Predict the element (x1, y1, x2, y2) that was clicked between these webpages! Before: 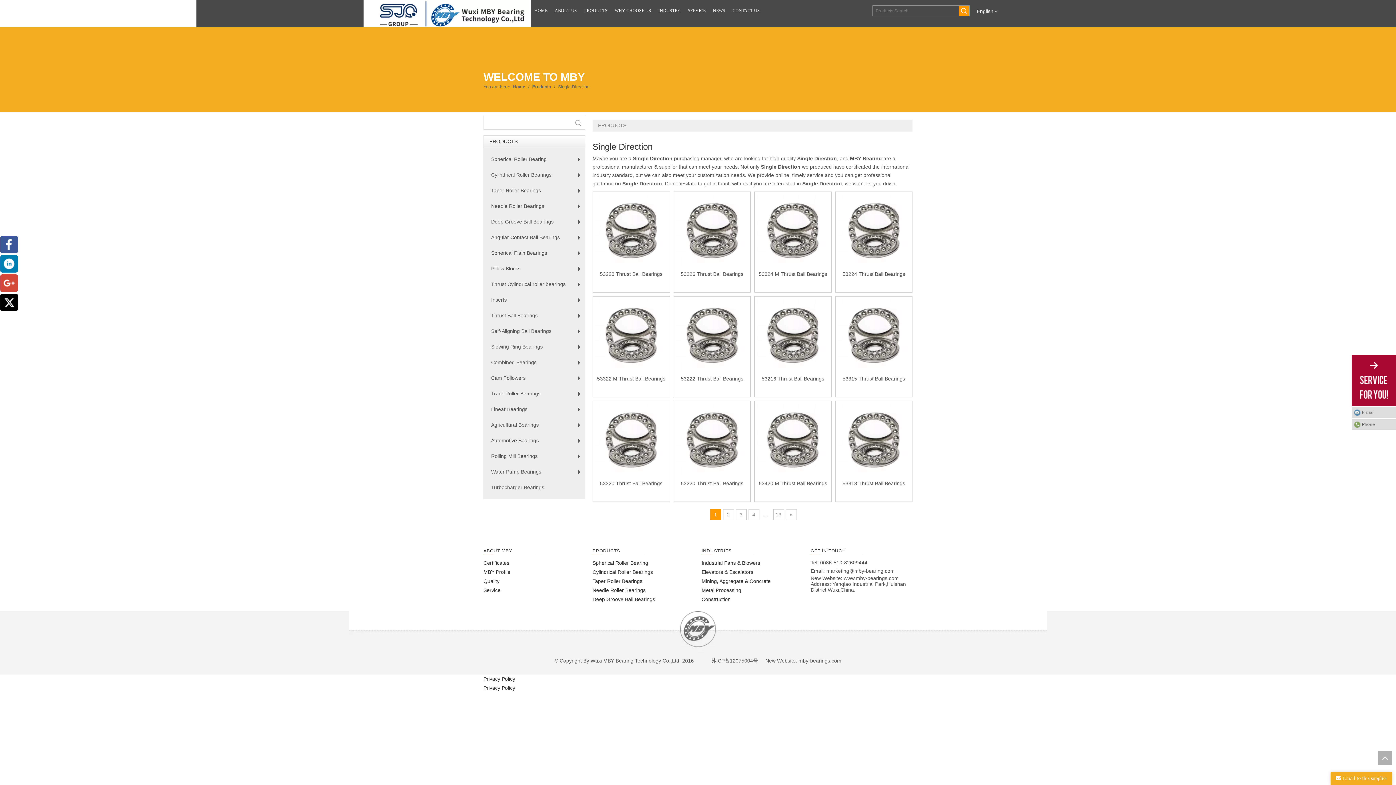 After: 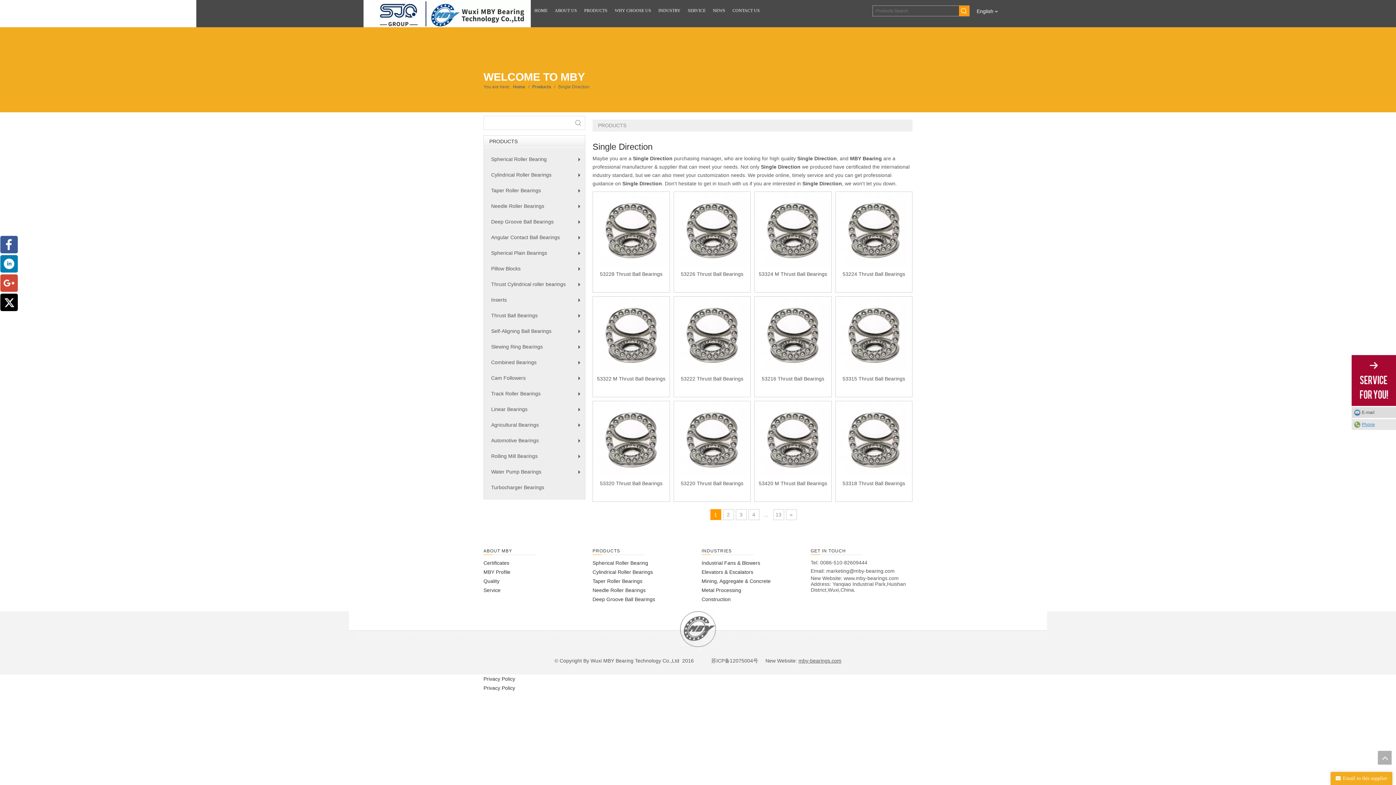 Action: label: Phone bbox: (1352, 419, 1396, 430)